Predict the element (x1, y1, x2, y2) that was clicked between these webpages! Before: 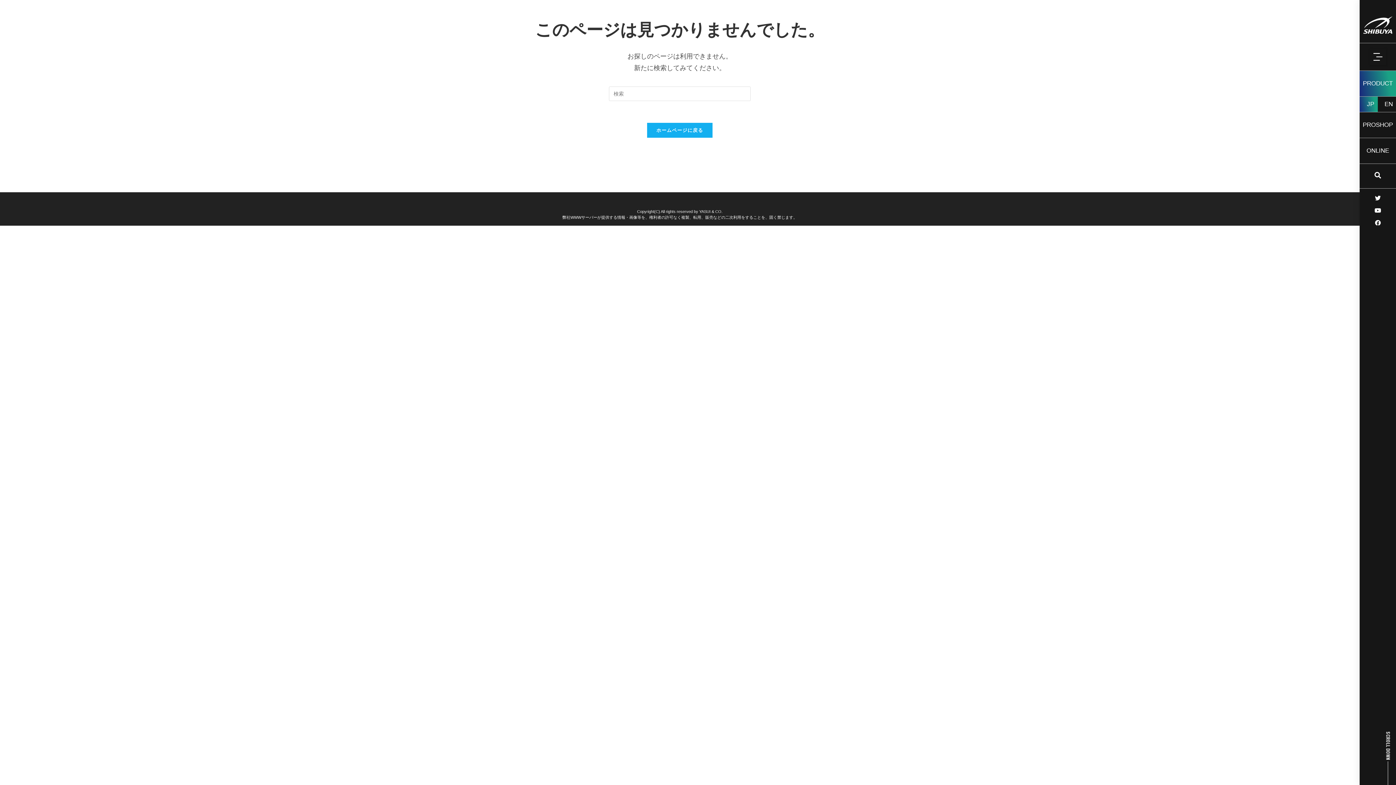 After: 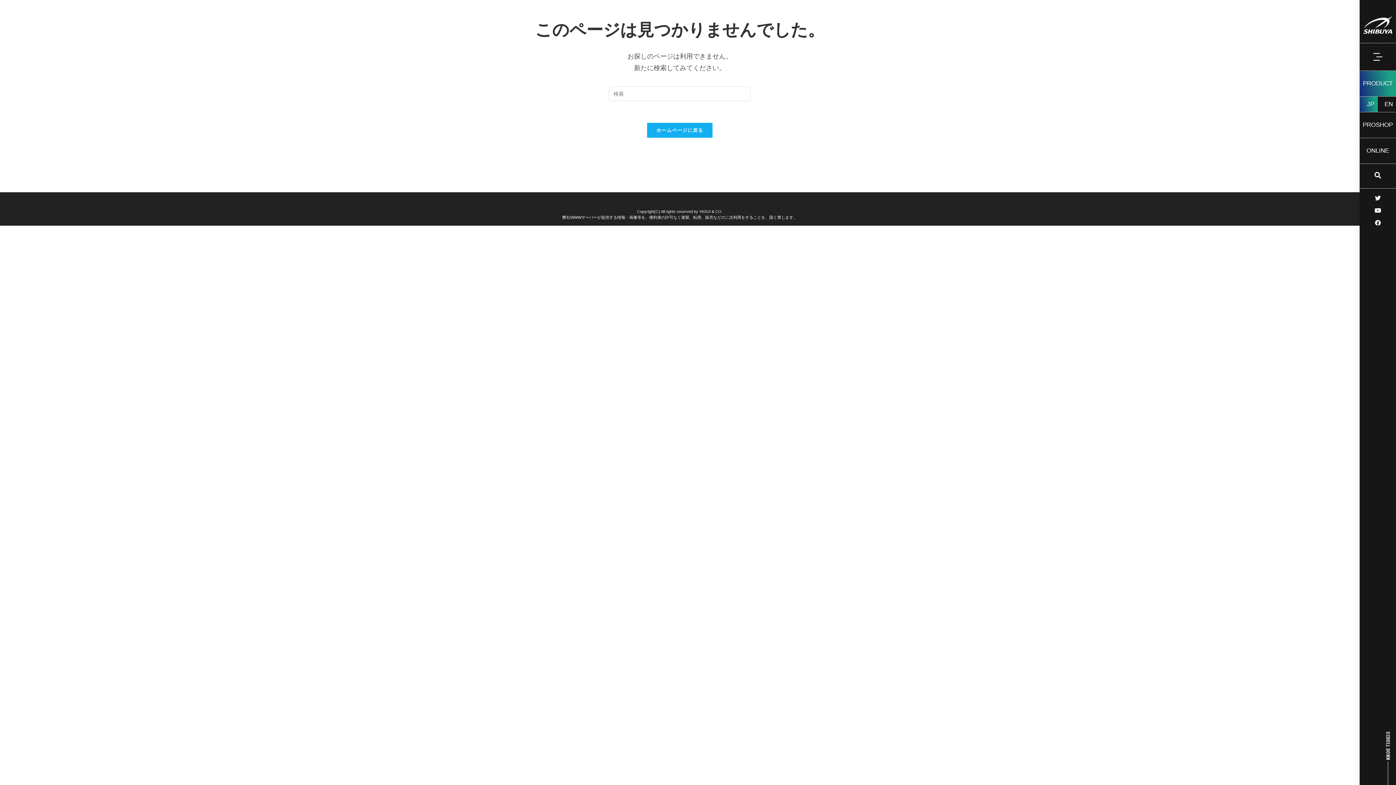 Action: bbox: (1360, 138, 1396, 163) label: ONLINE
ONLINE